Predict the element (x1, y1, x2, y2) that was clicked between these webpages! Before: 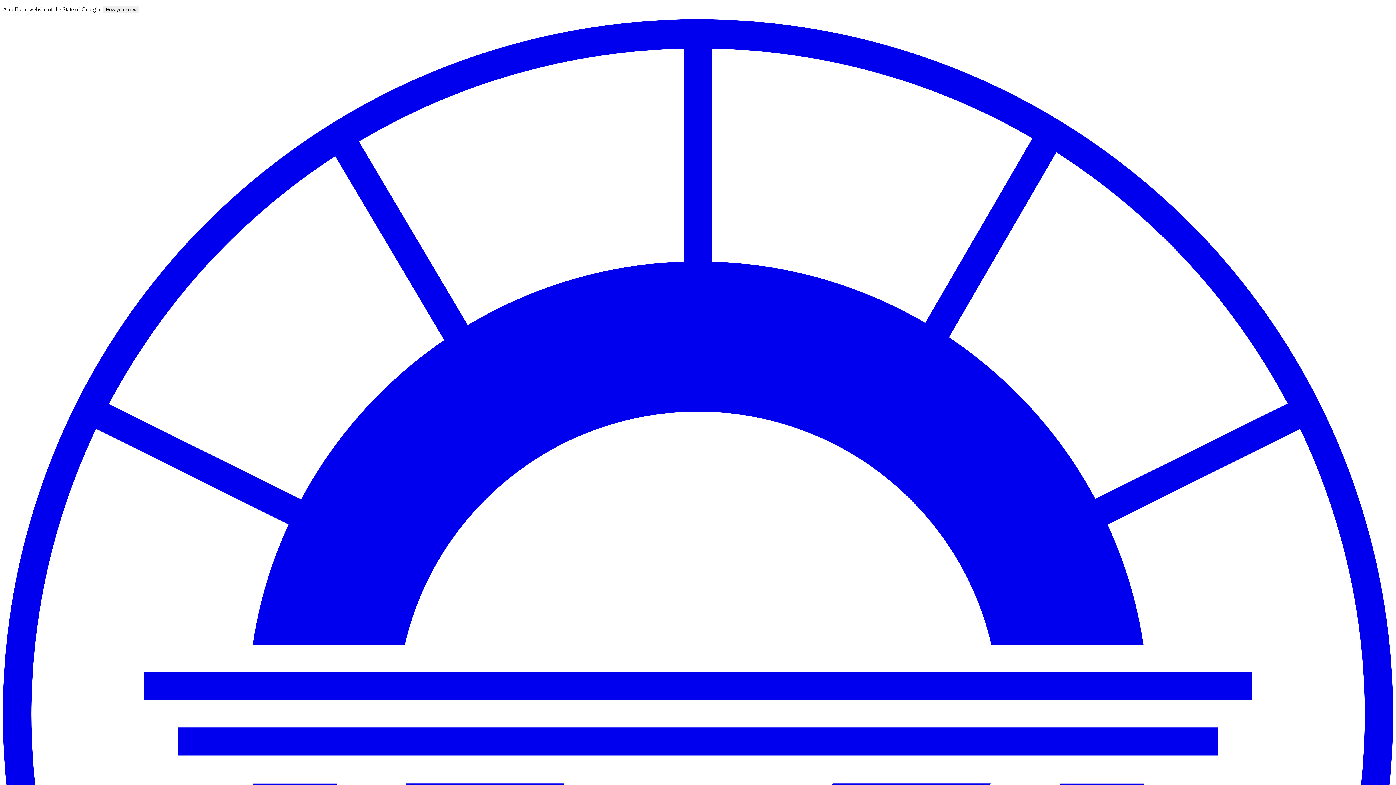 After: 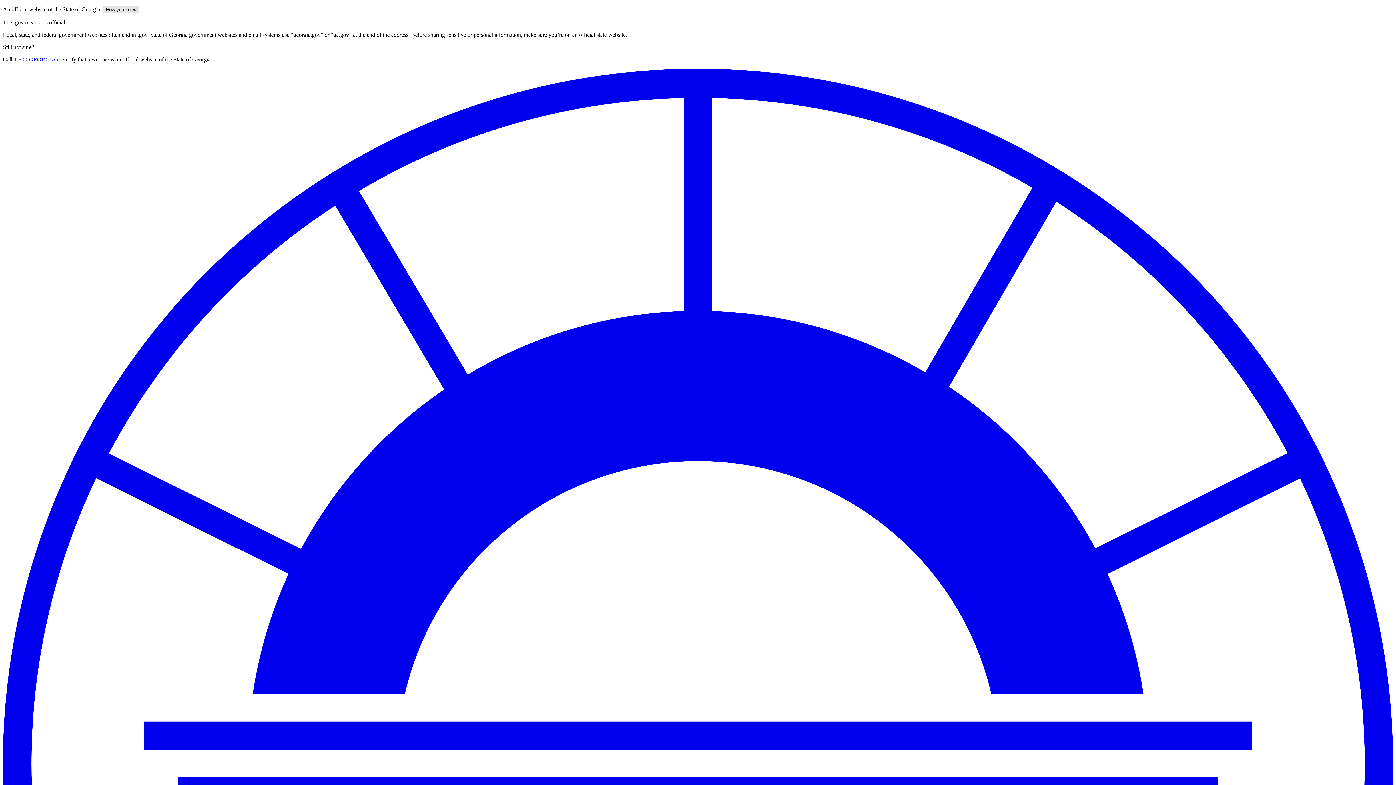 Action: label: How you know bbox: (102, 5, 139, 13)